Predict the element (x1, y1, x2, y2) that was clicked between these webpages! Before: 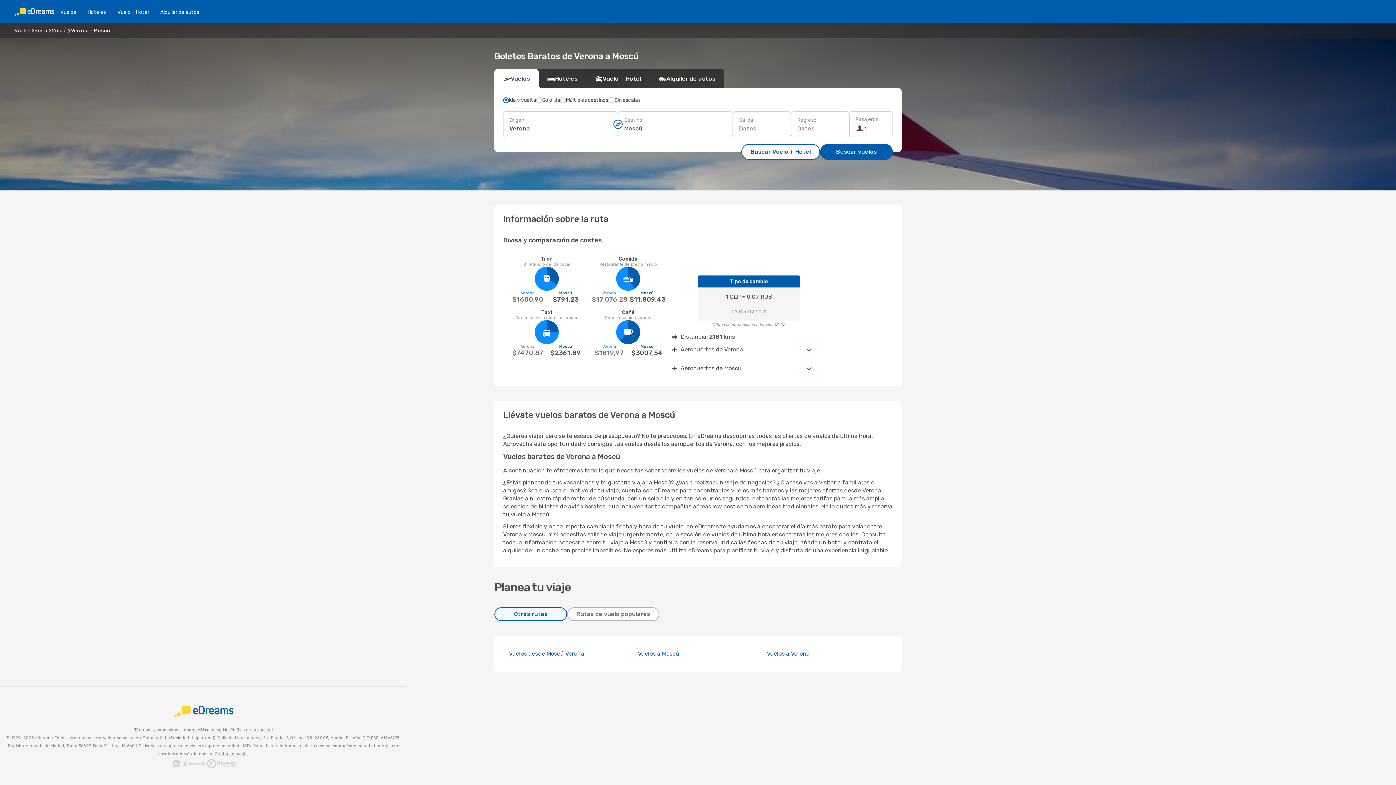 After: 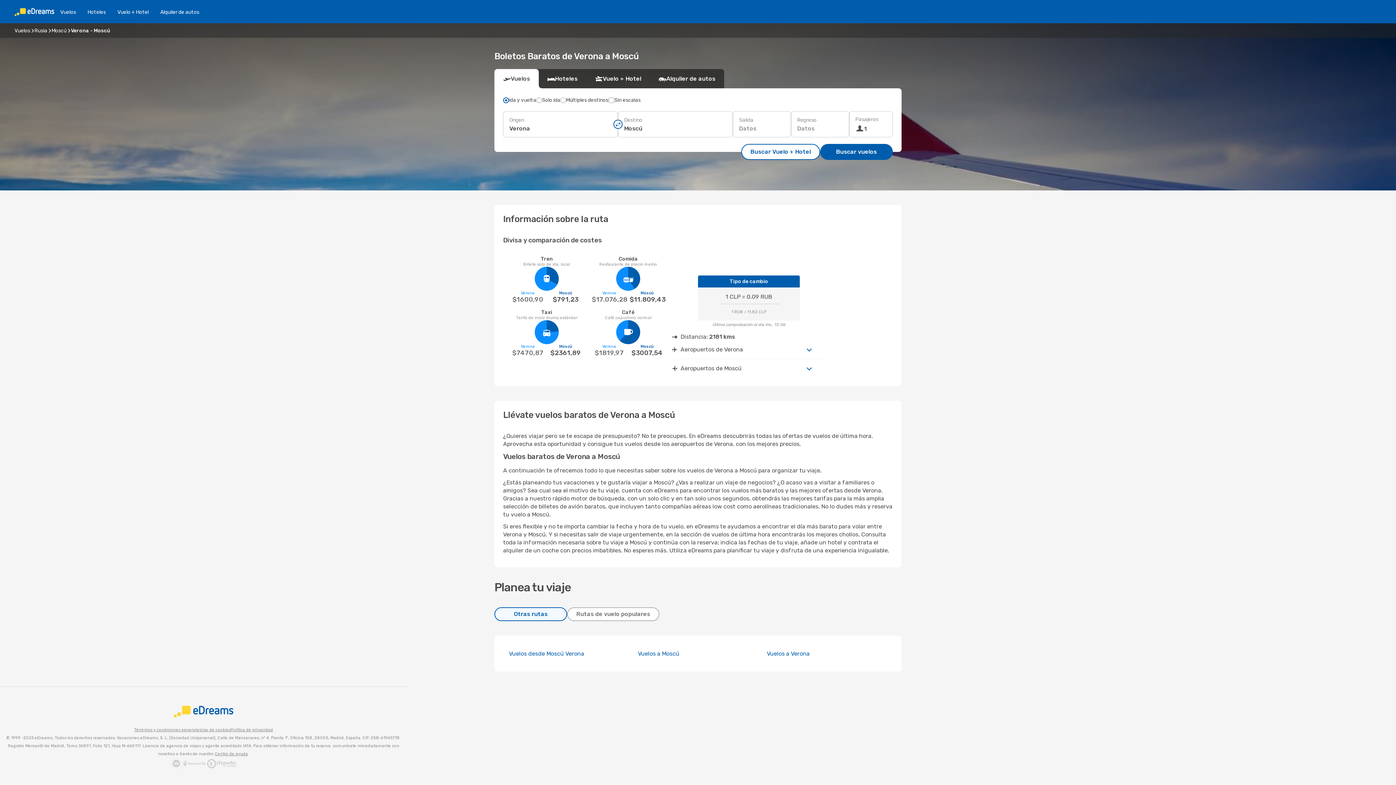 Action: label: Centro de ayuda bbox: (214, 752, 248, 756)